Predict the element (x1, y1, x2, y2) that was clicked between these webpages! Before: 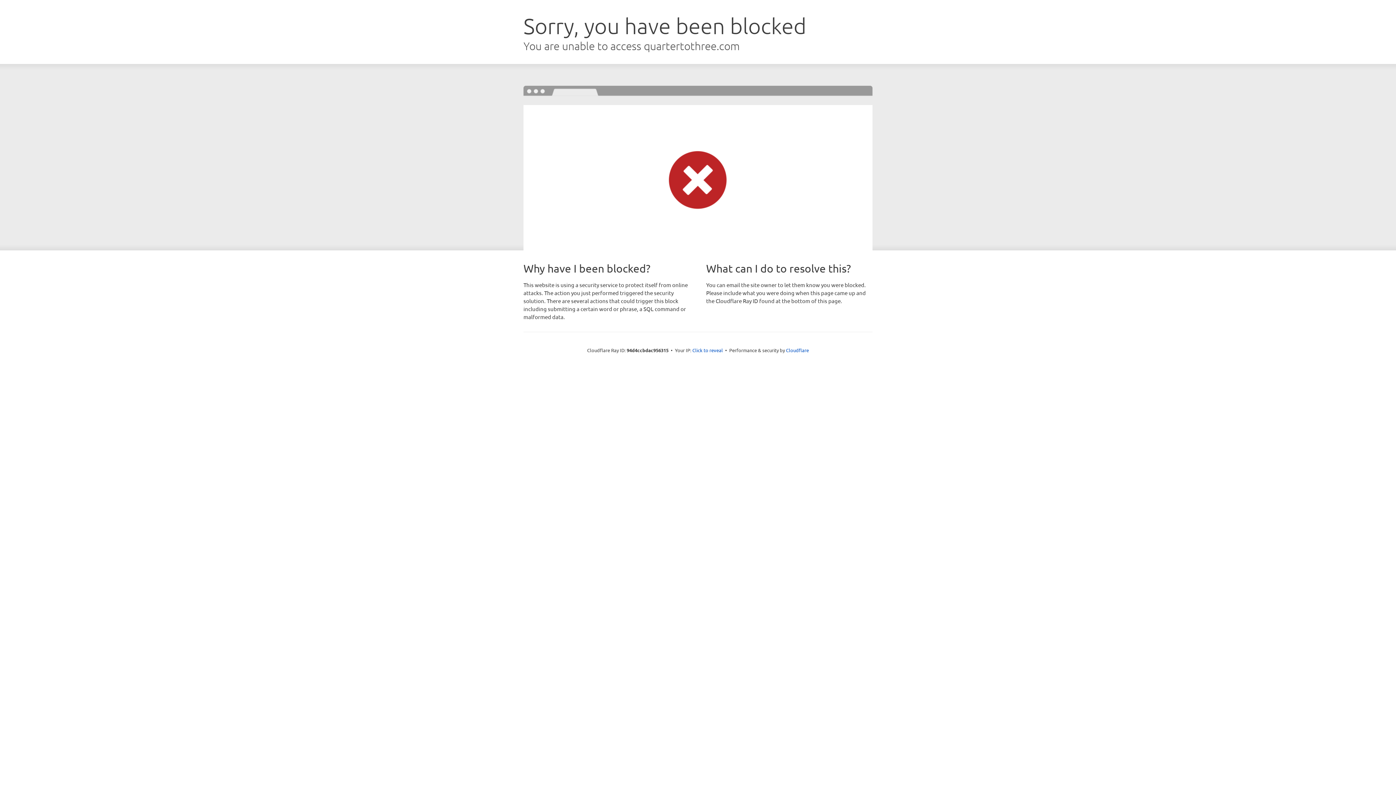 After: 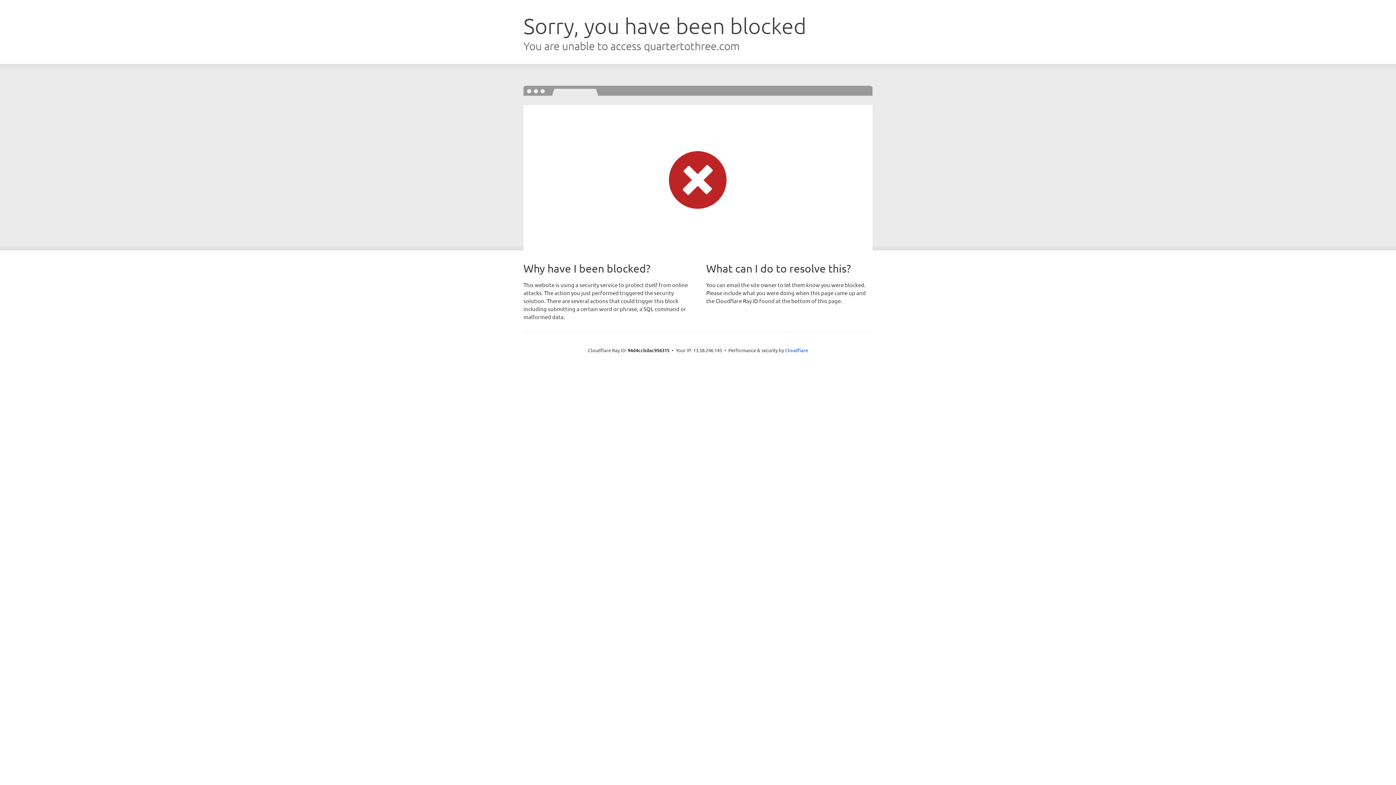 Action: bbox: (692, 346, 723, 353) label: Click to reveal